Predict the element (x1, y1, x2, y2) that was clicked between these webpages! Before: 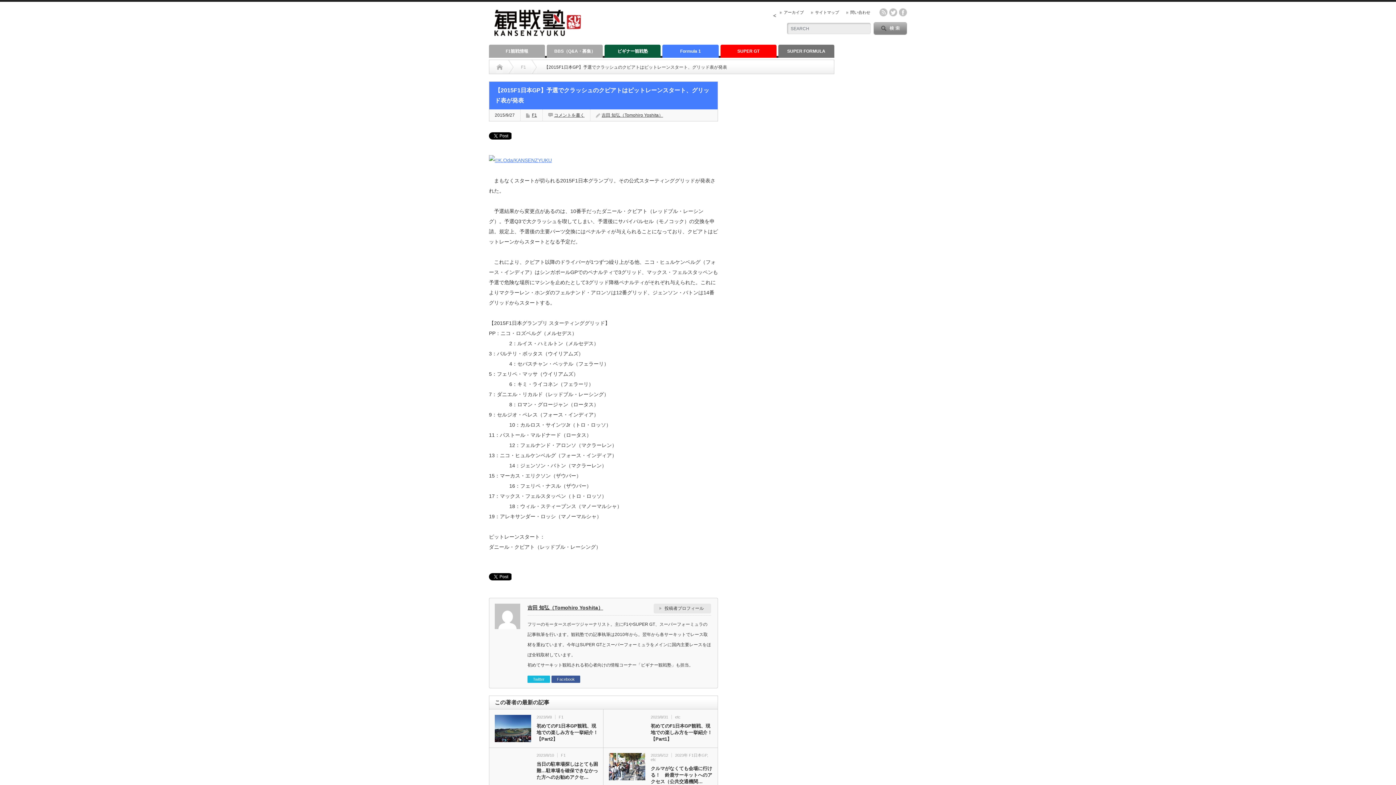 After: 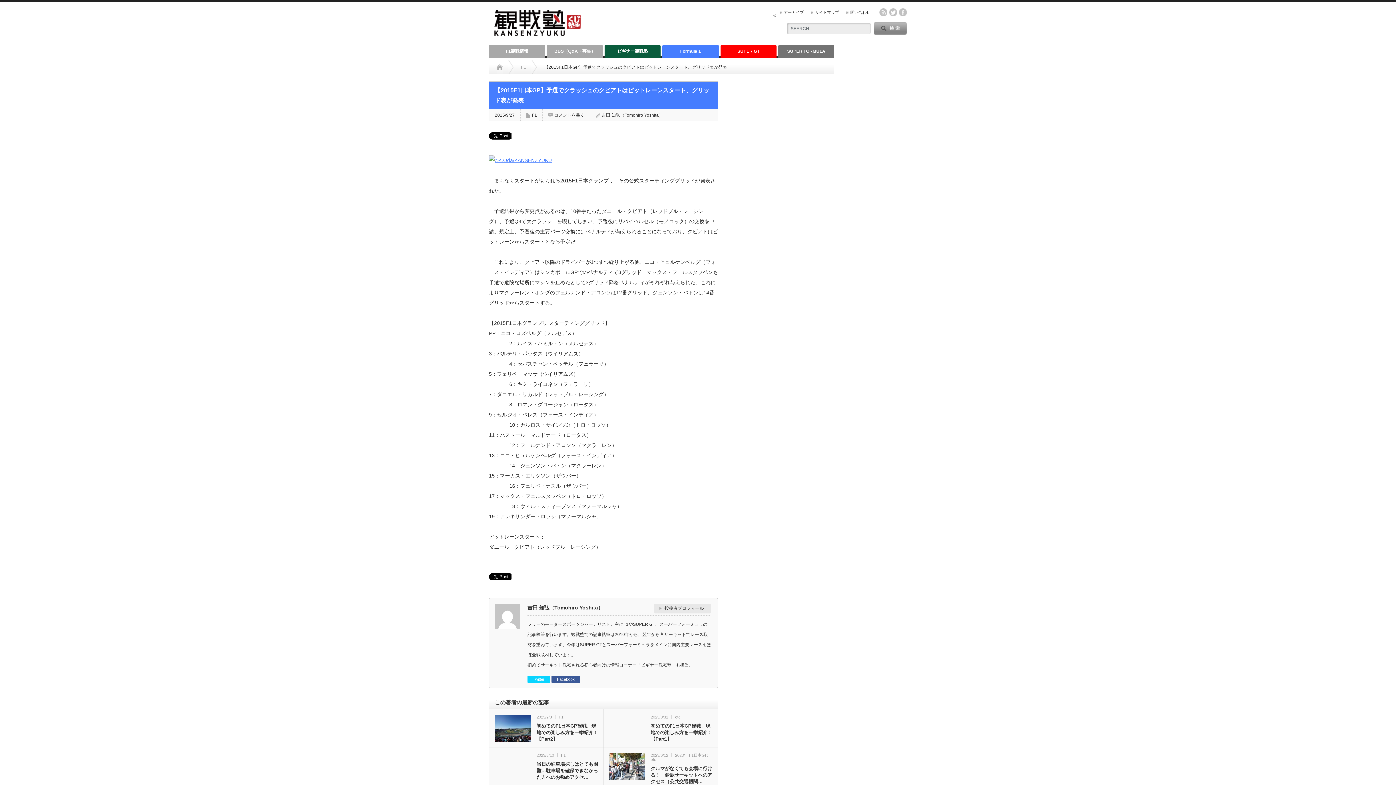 Action: label: Twitter bbox: (527, 676, 550, 683)